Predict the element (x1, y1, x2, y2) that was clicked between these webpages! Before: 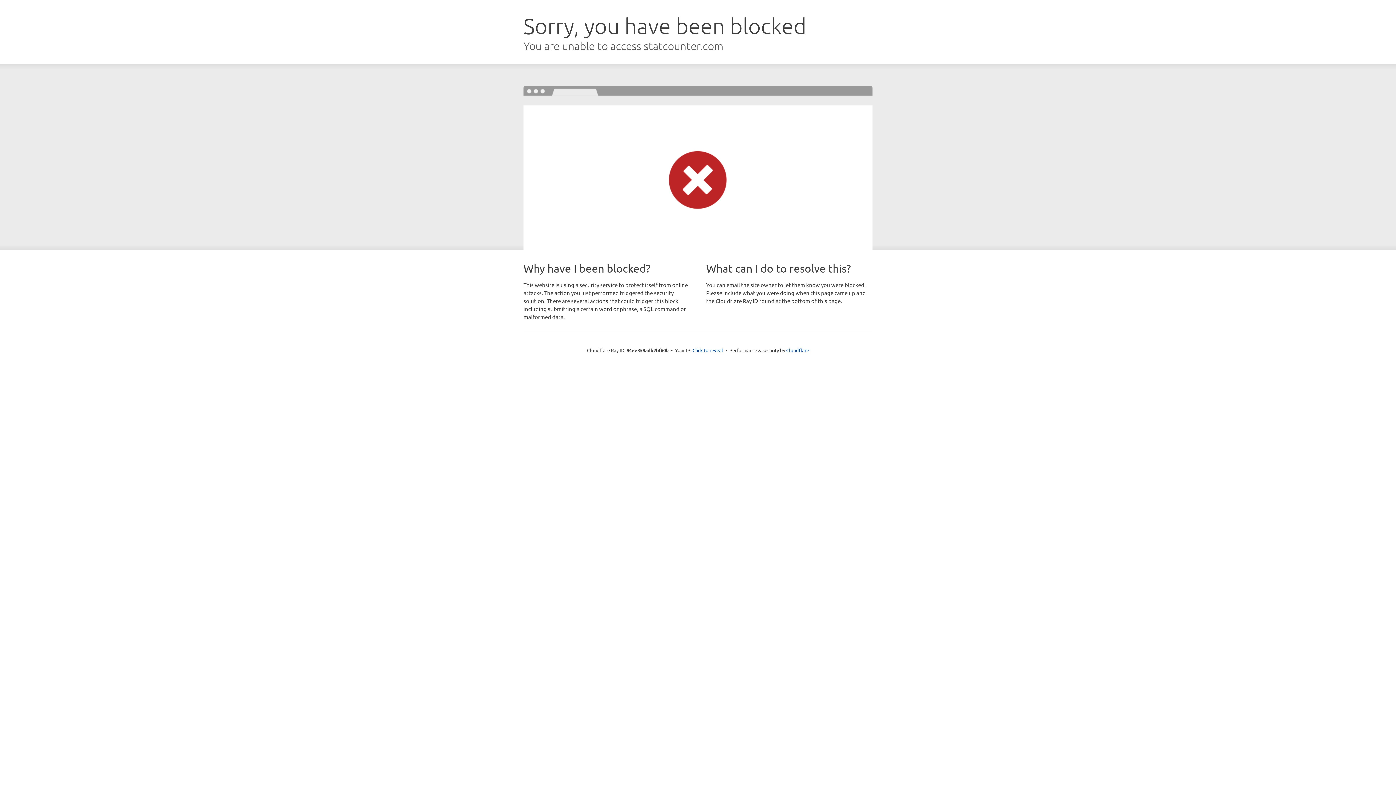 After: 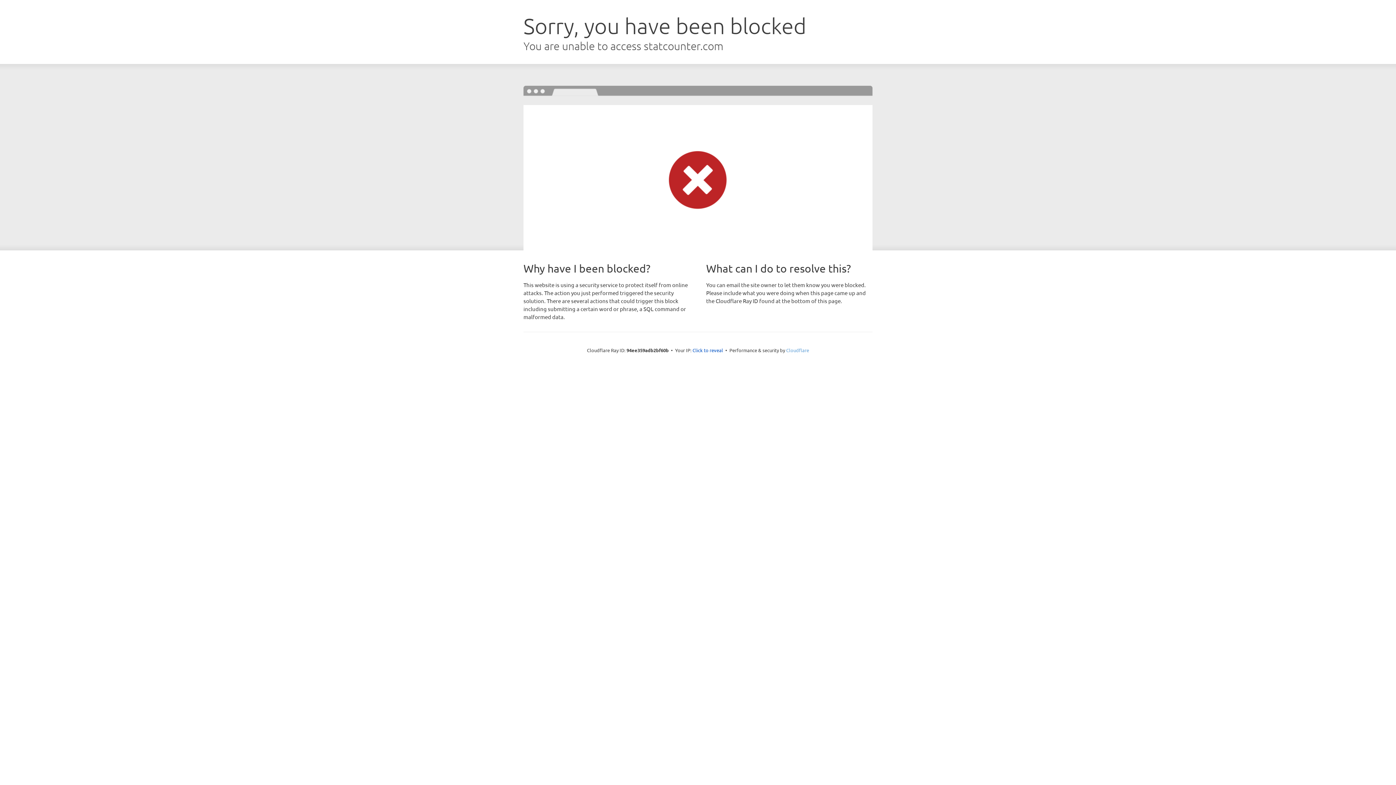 Action: bbox: (786, 347, 809, 353) label: Cloudflare